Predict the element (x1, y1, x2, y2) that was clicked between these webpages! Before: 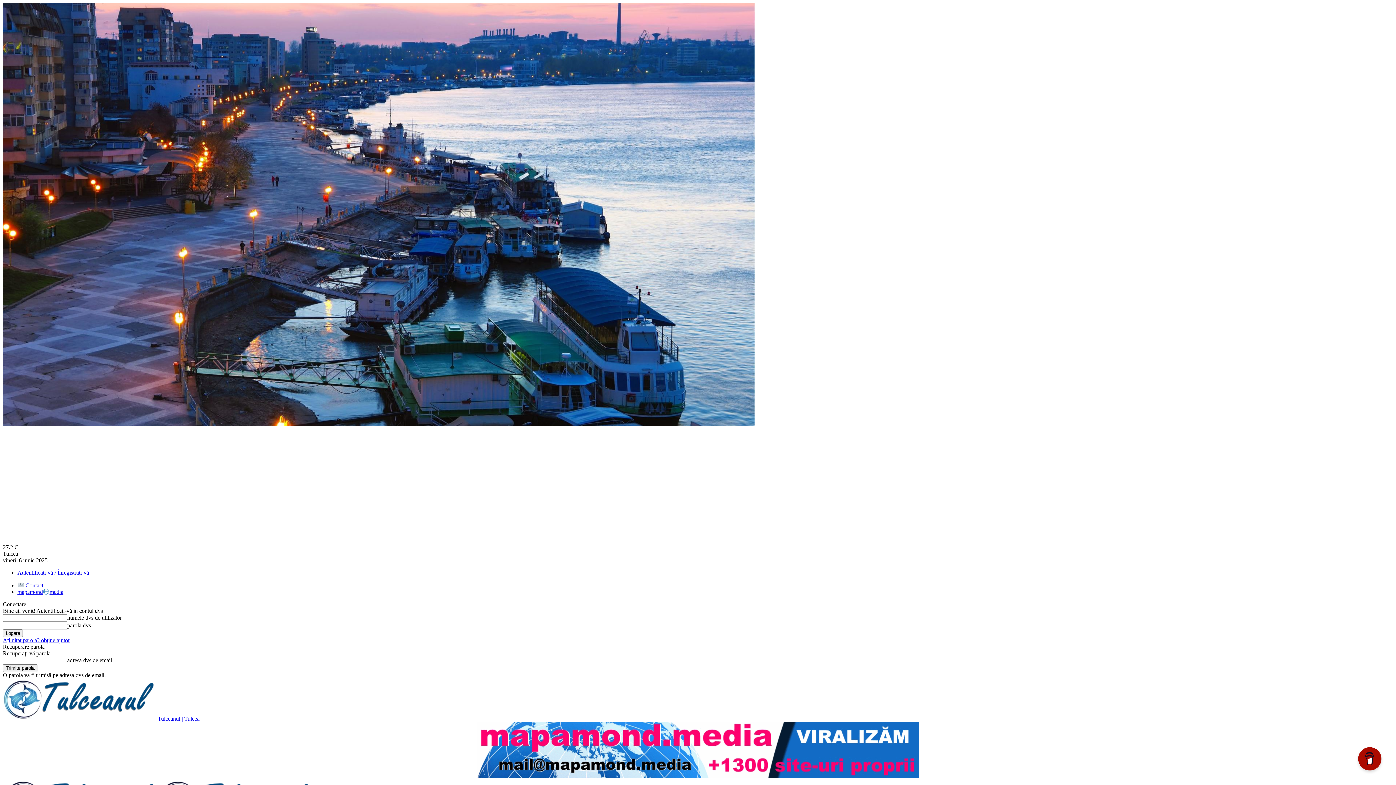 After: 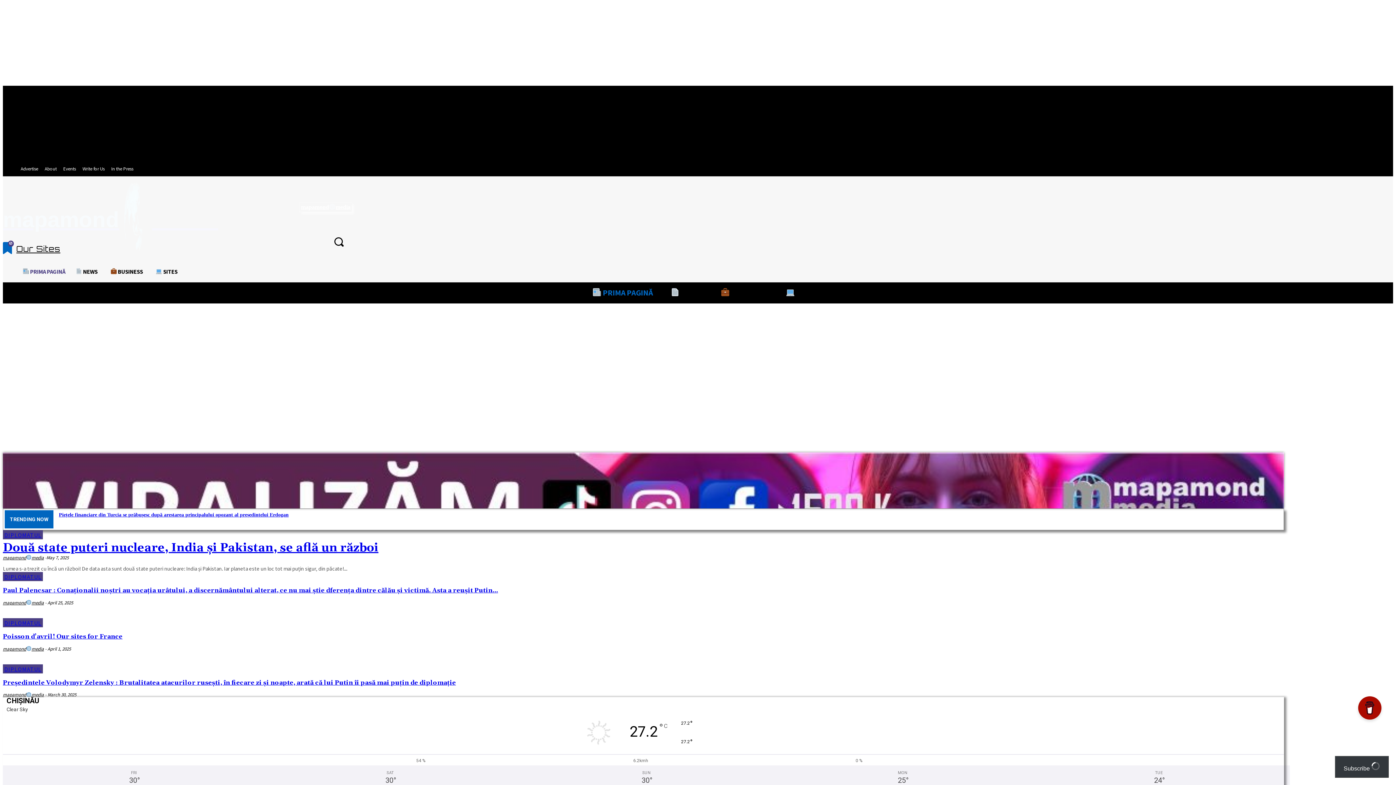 Action: bbox: (17, 589, 63, 595) label: mapamondmedia